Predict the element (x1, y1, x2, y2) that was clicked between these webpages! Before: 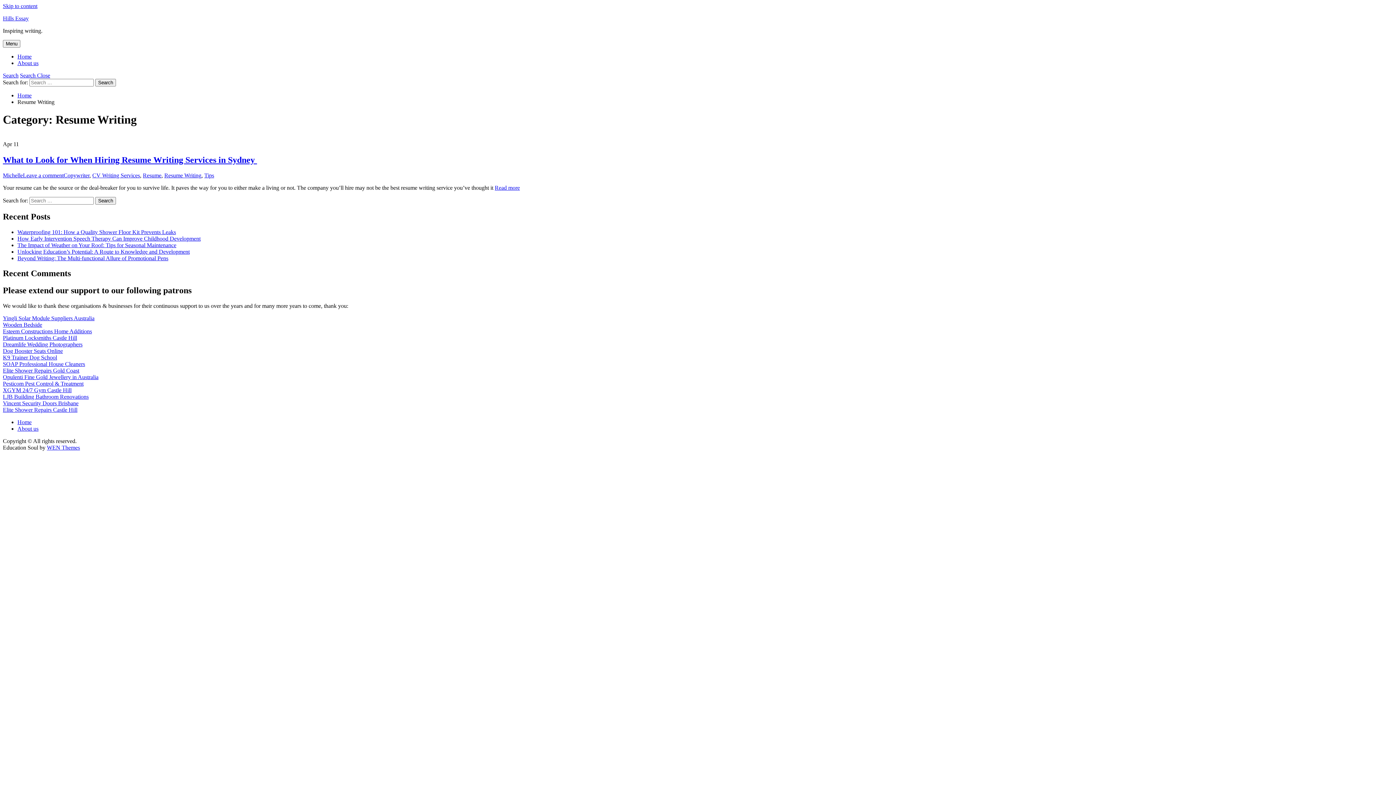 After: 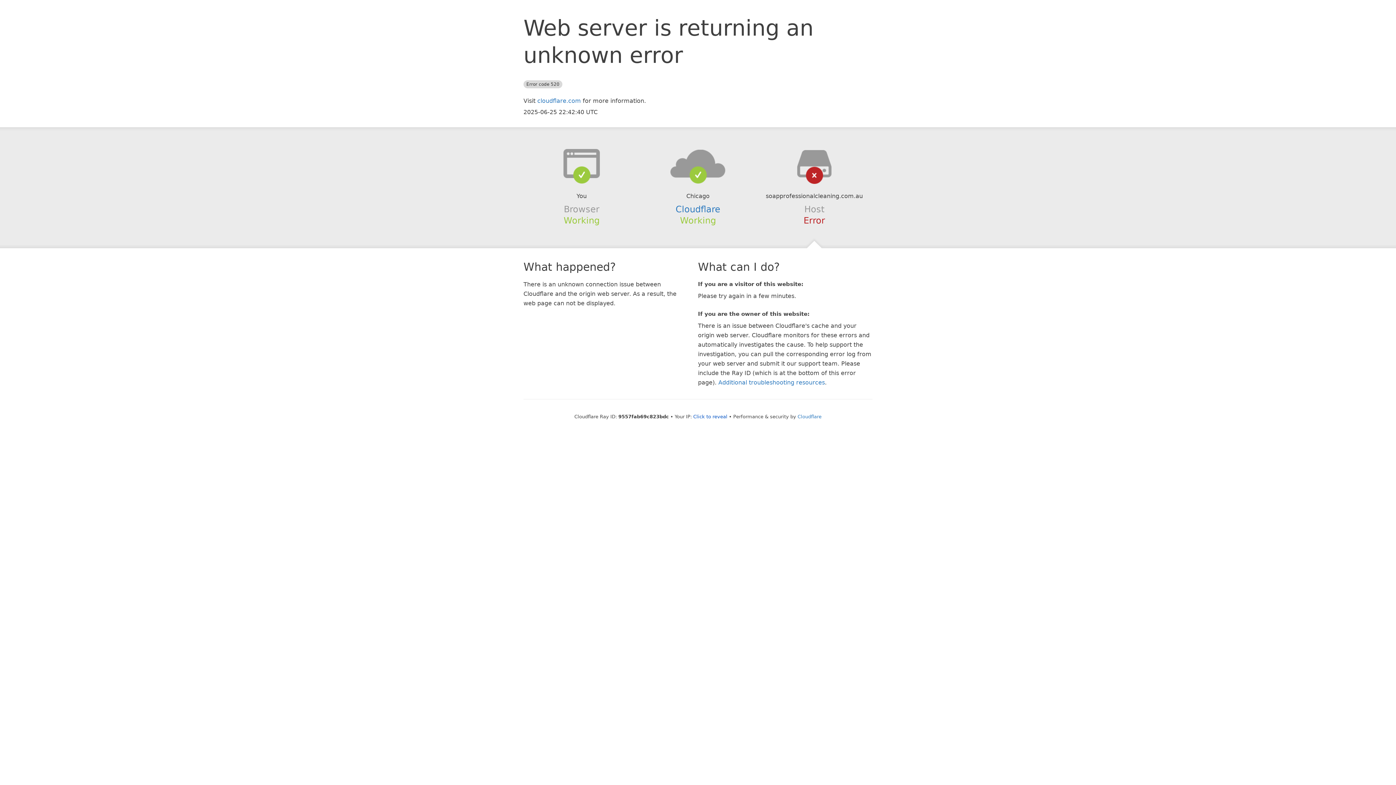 Action: label: SOAP Professional House Cleaners bbox: (2, 361, 85, 367)